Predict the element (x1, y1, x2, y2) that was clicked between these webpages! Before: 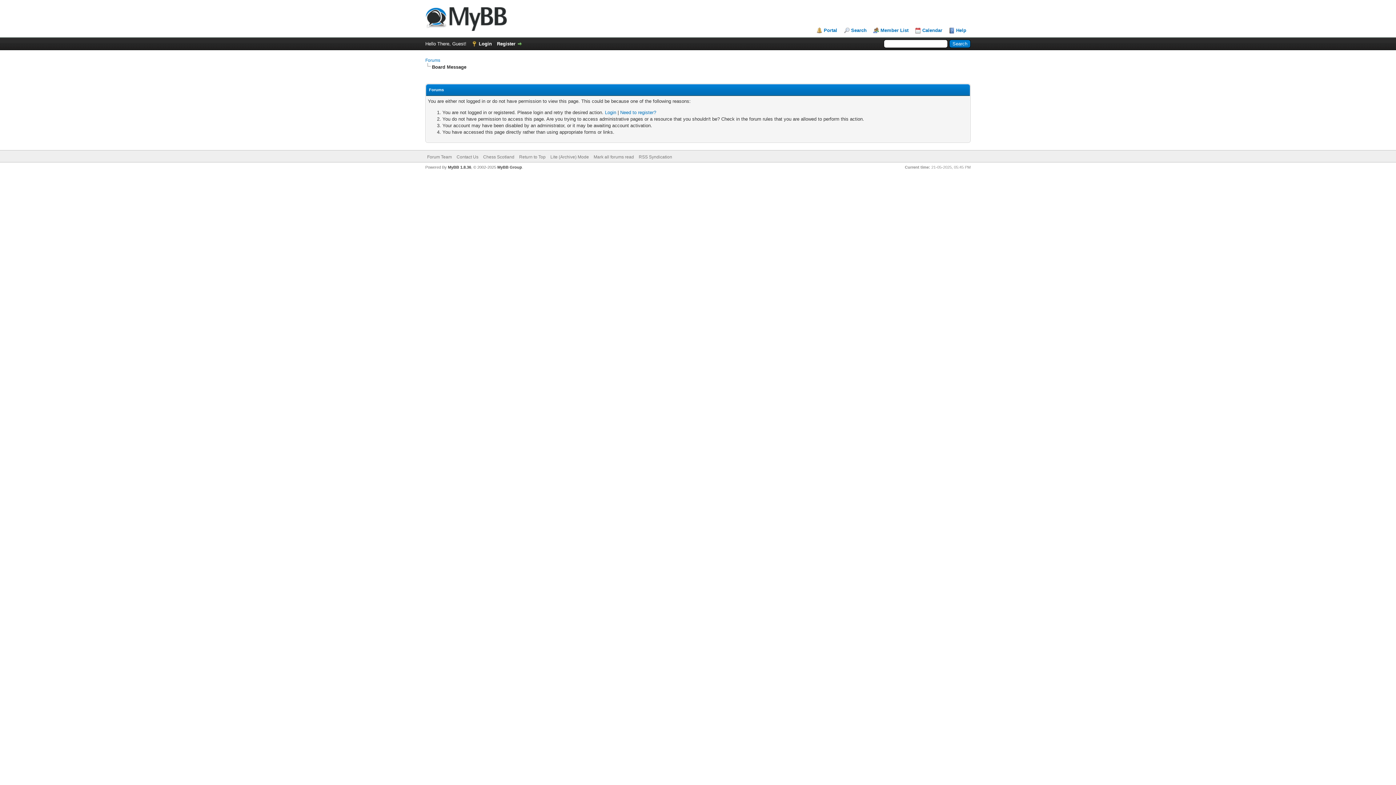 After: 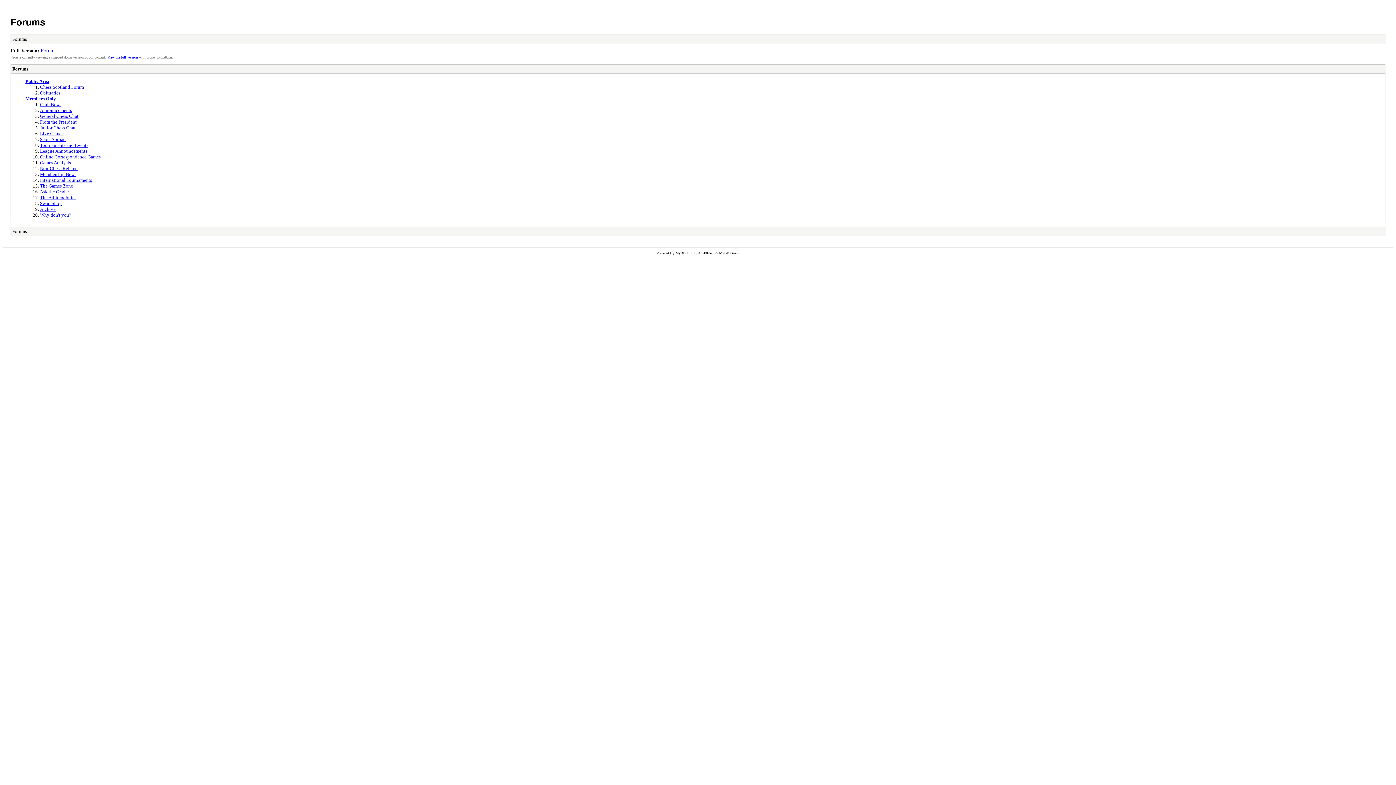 Action: bbox: (550, 154, 589, 159) label: Lite (Archive) Mode